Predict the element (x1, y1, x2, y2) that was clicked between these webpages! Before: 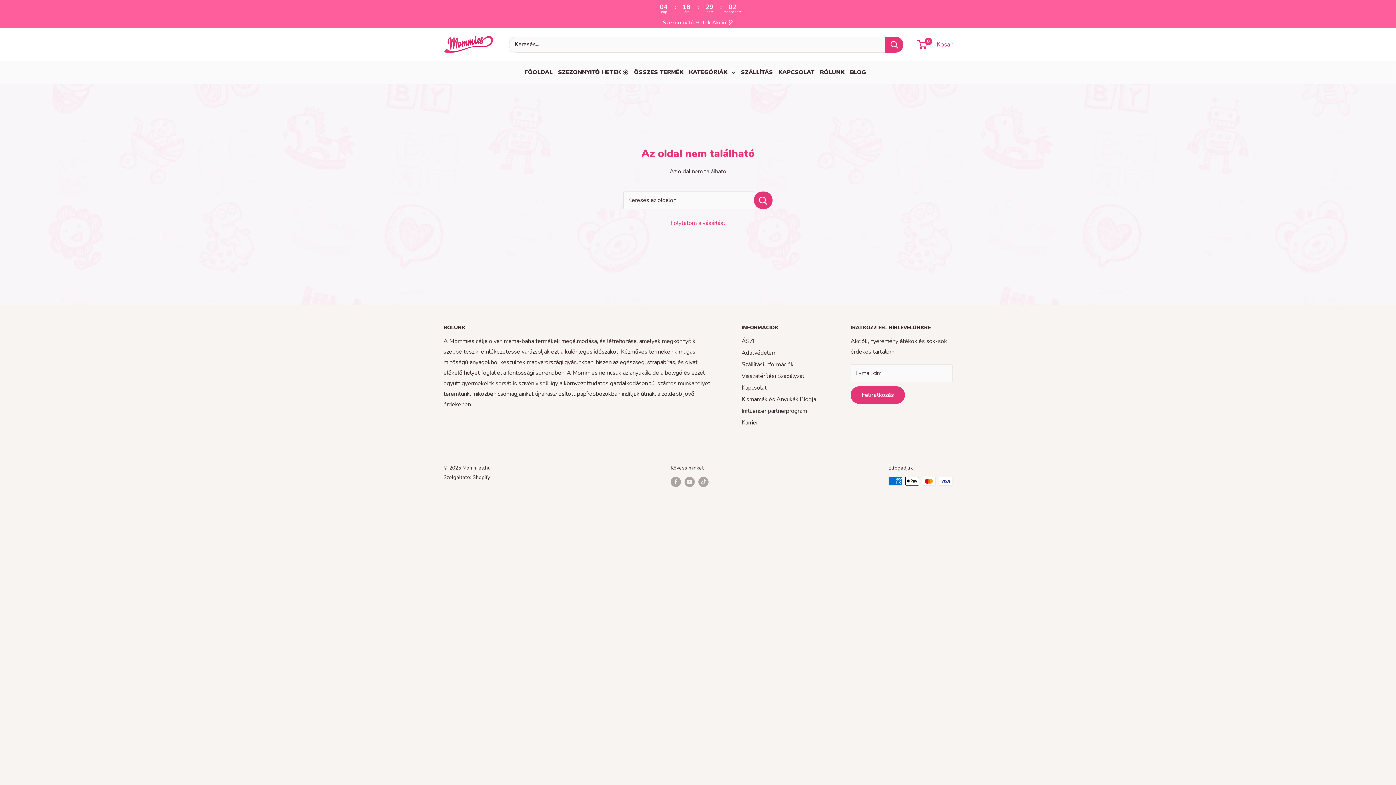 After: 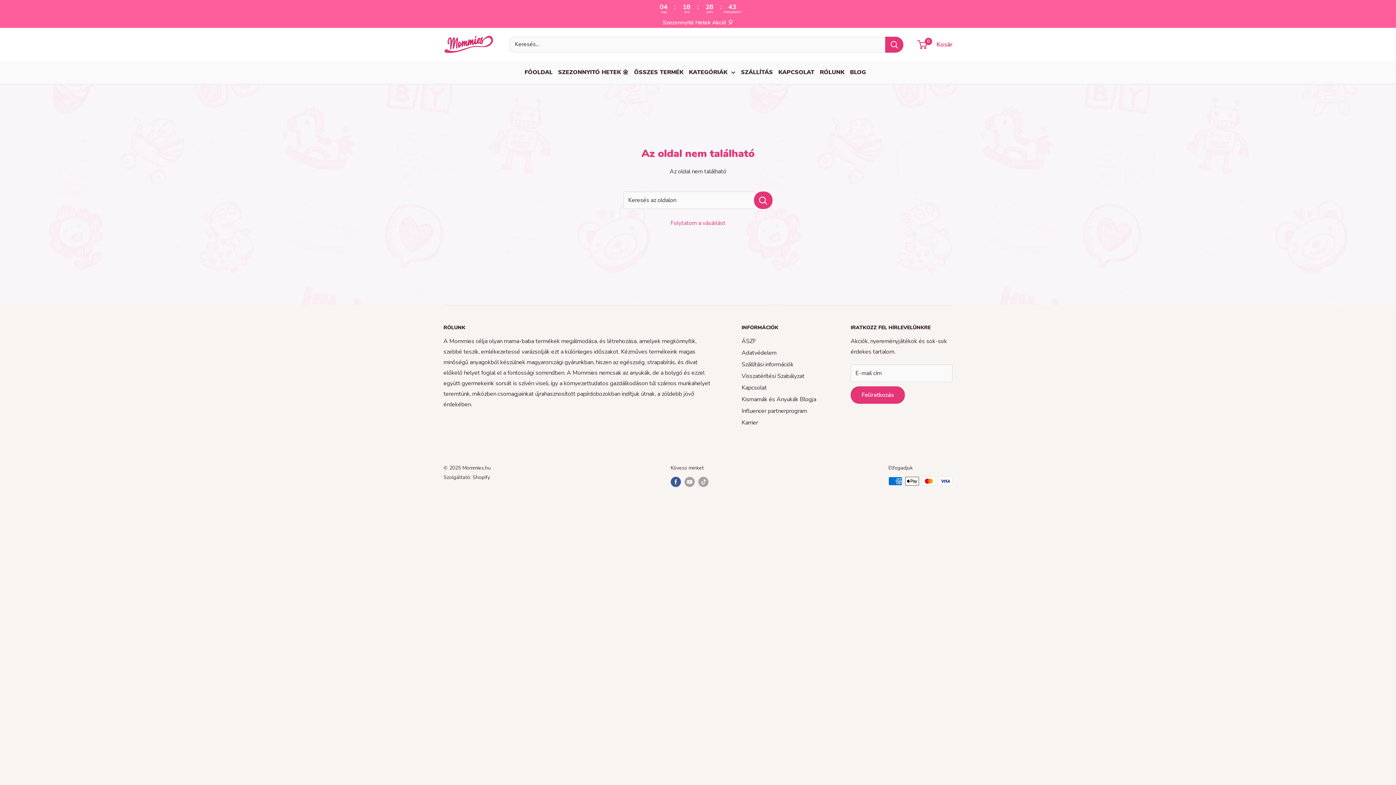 Action: bbox: (670, 477, 681, 487) label: Kövess minket